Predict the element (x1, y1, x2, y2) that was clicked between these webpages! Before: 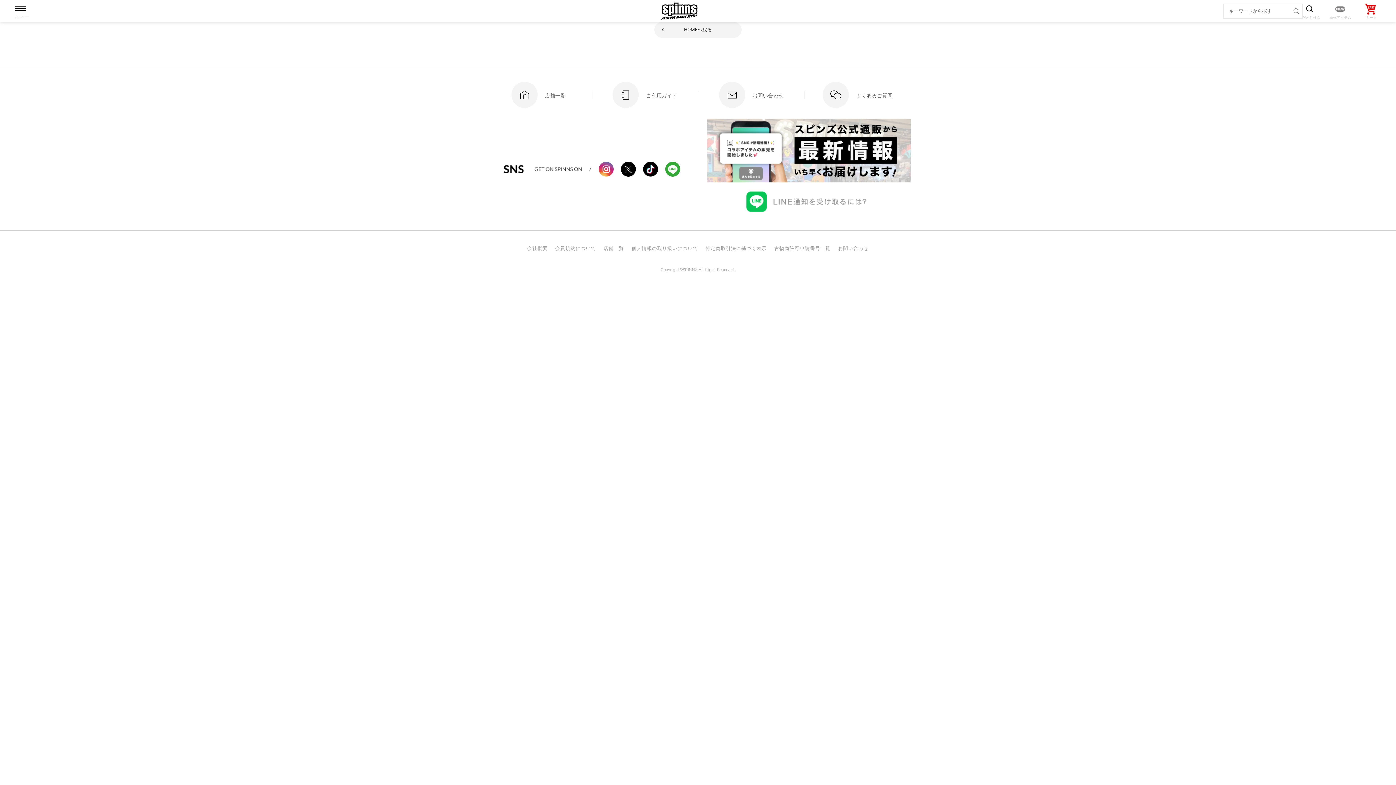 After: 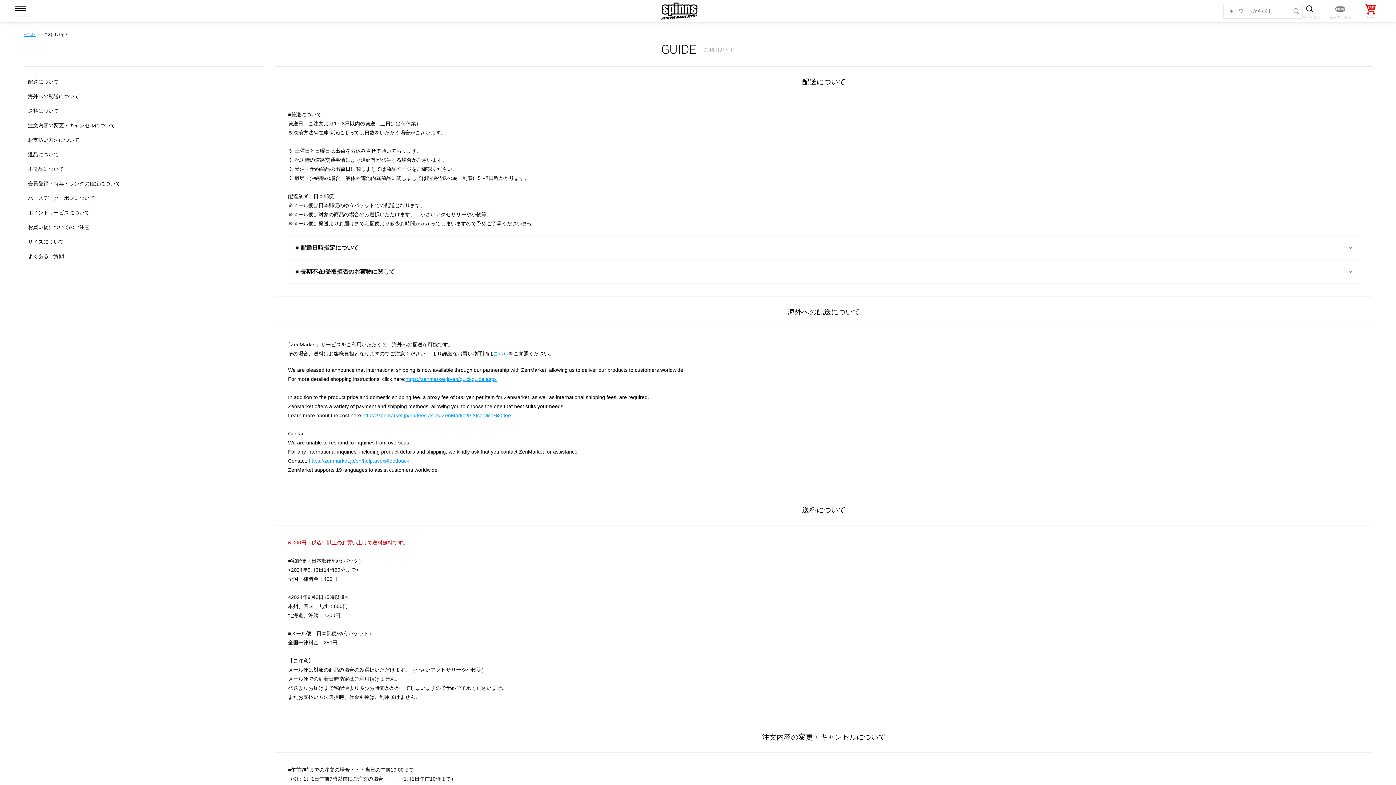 Action: bbox: (612, 81, 677, 108) label: ご利用ガイド